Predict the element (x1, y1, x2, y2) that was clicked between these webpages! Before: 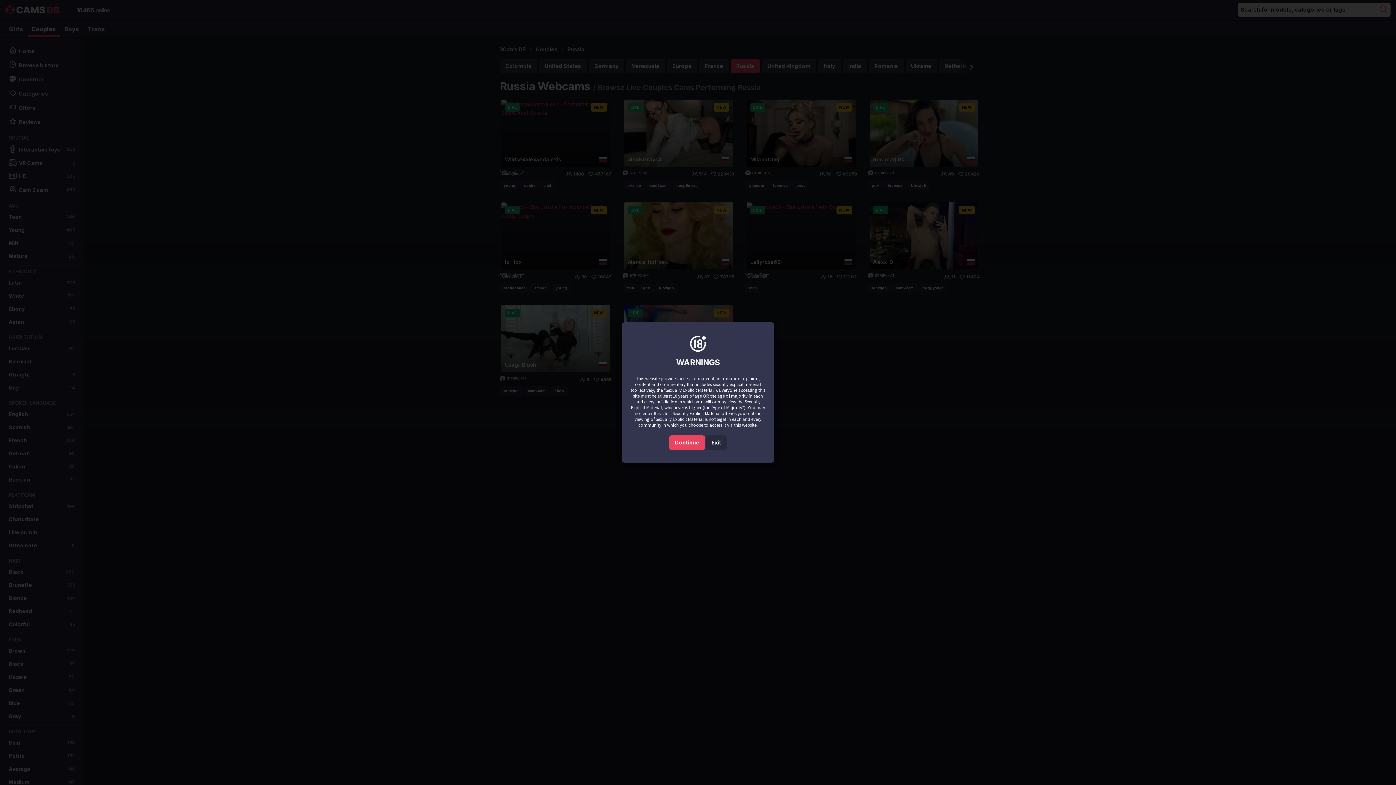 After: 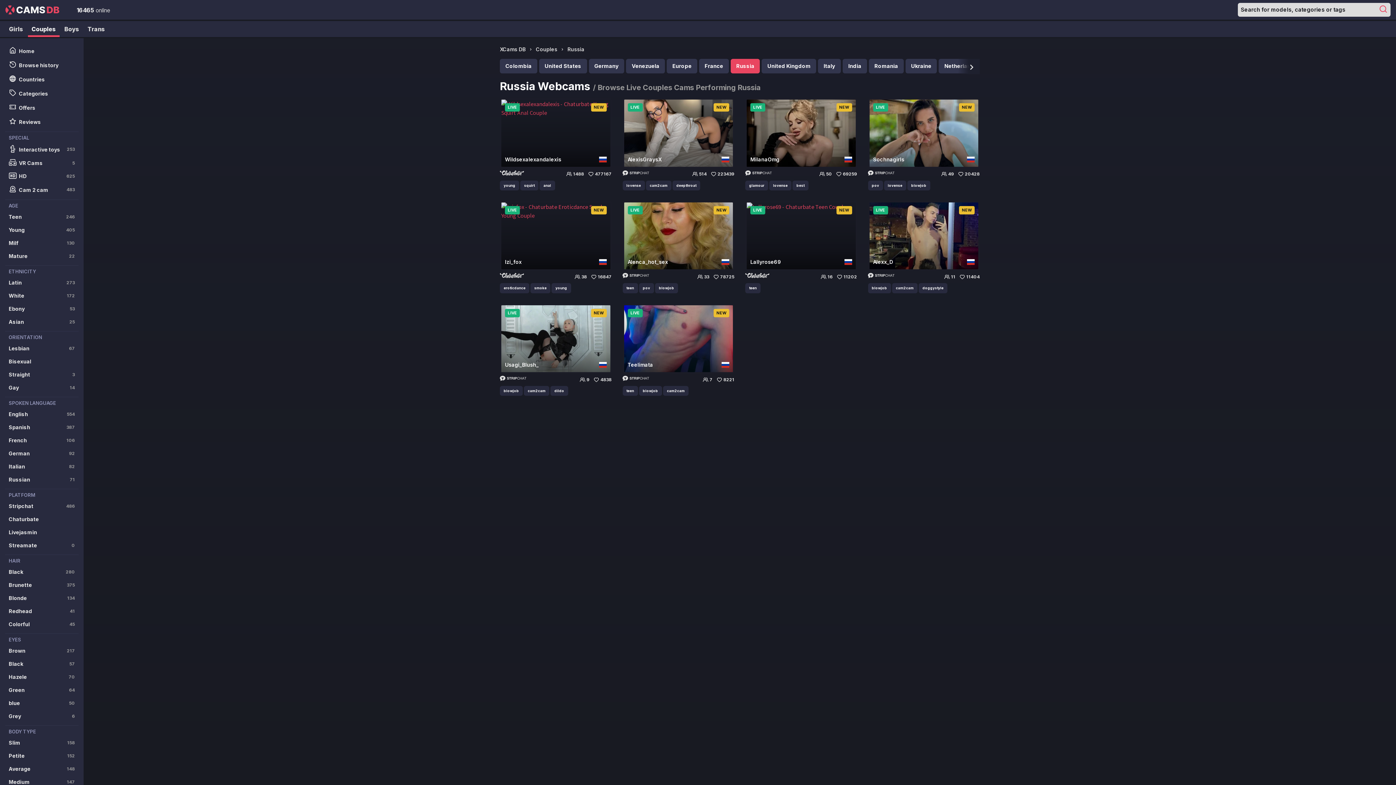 Action: bbox: (669, 435, 704, 450) label: Continue